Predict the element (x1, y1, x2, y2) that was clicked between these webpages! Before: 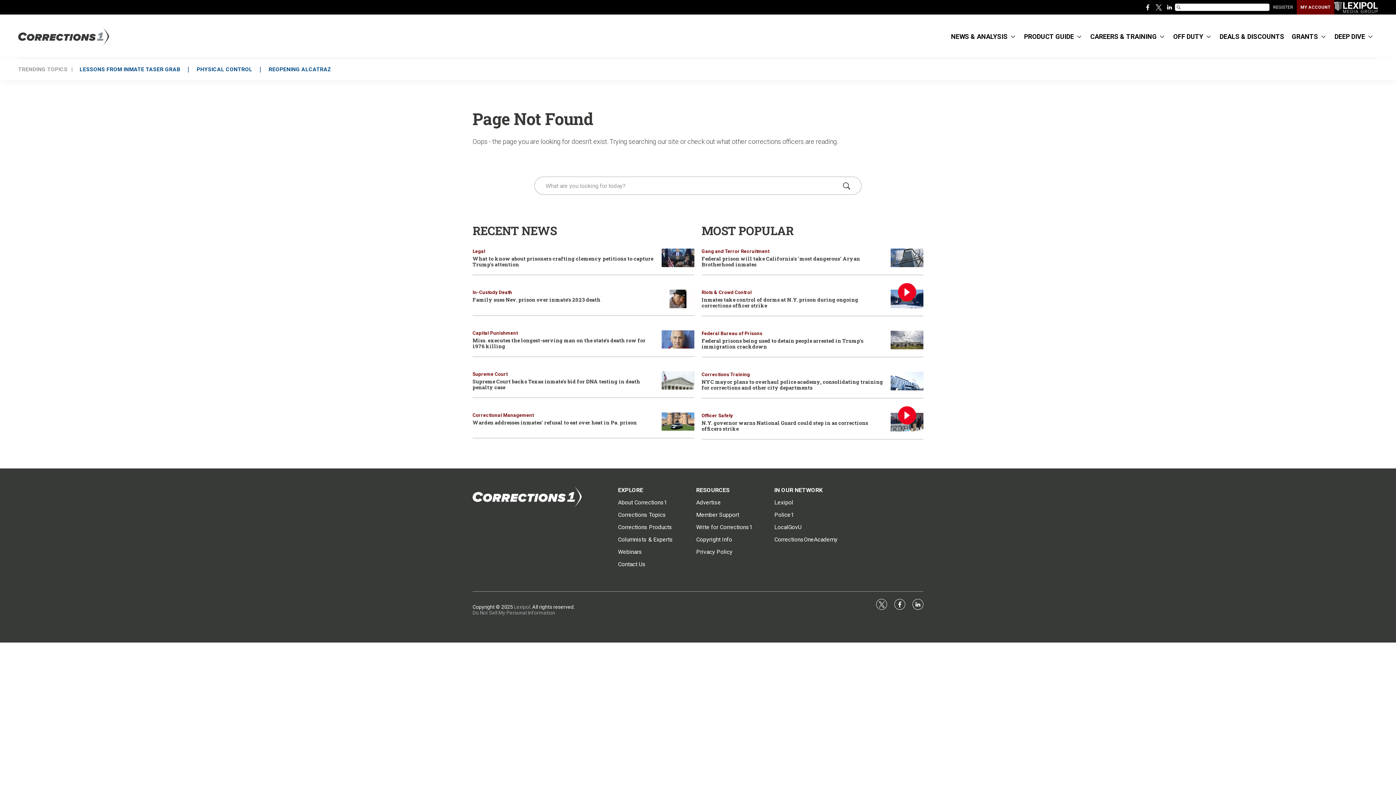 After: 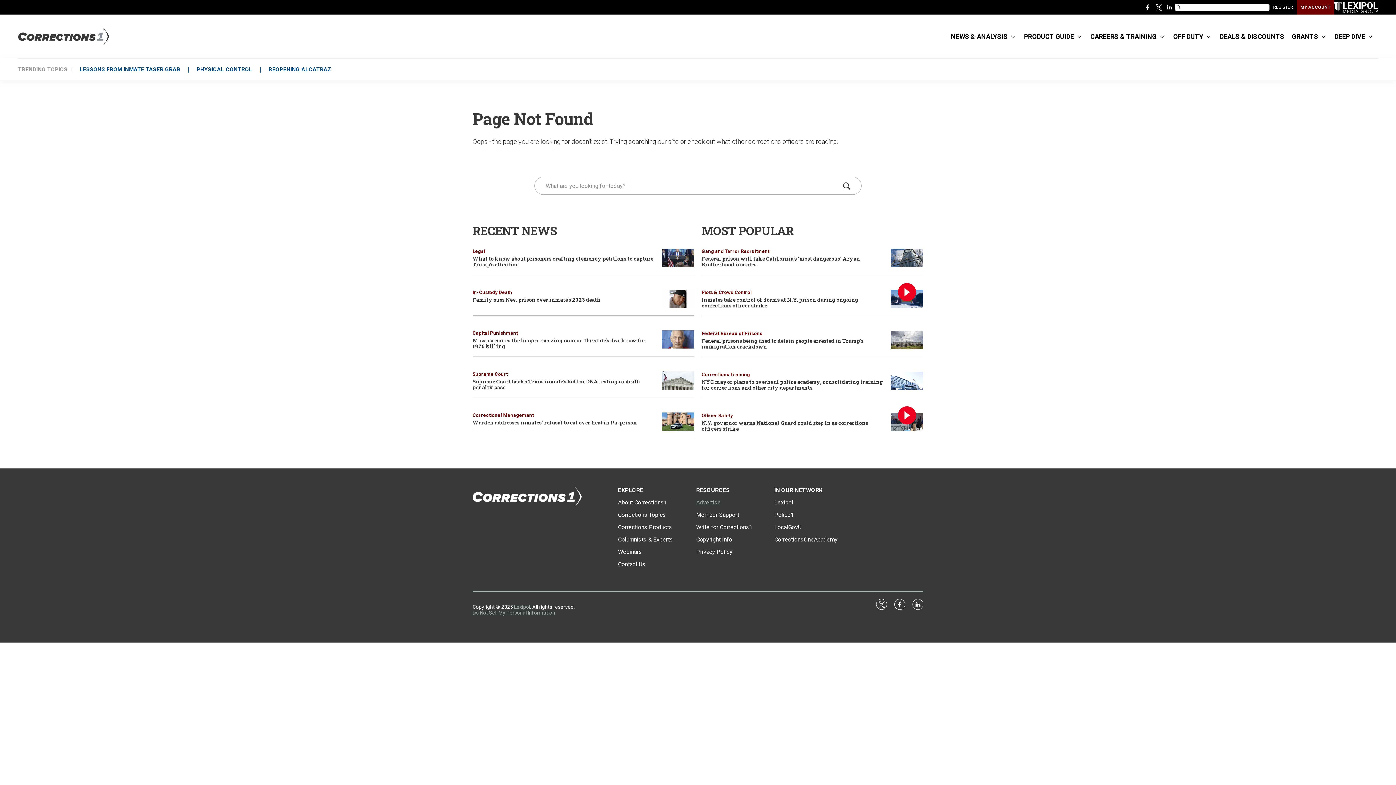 Action: bbox: (696, 499, 767, 506) label: Advertise